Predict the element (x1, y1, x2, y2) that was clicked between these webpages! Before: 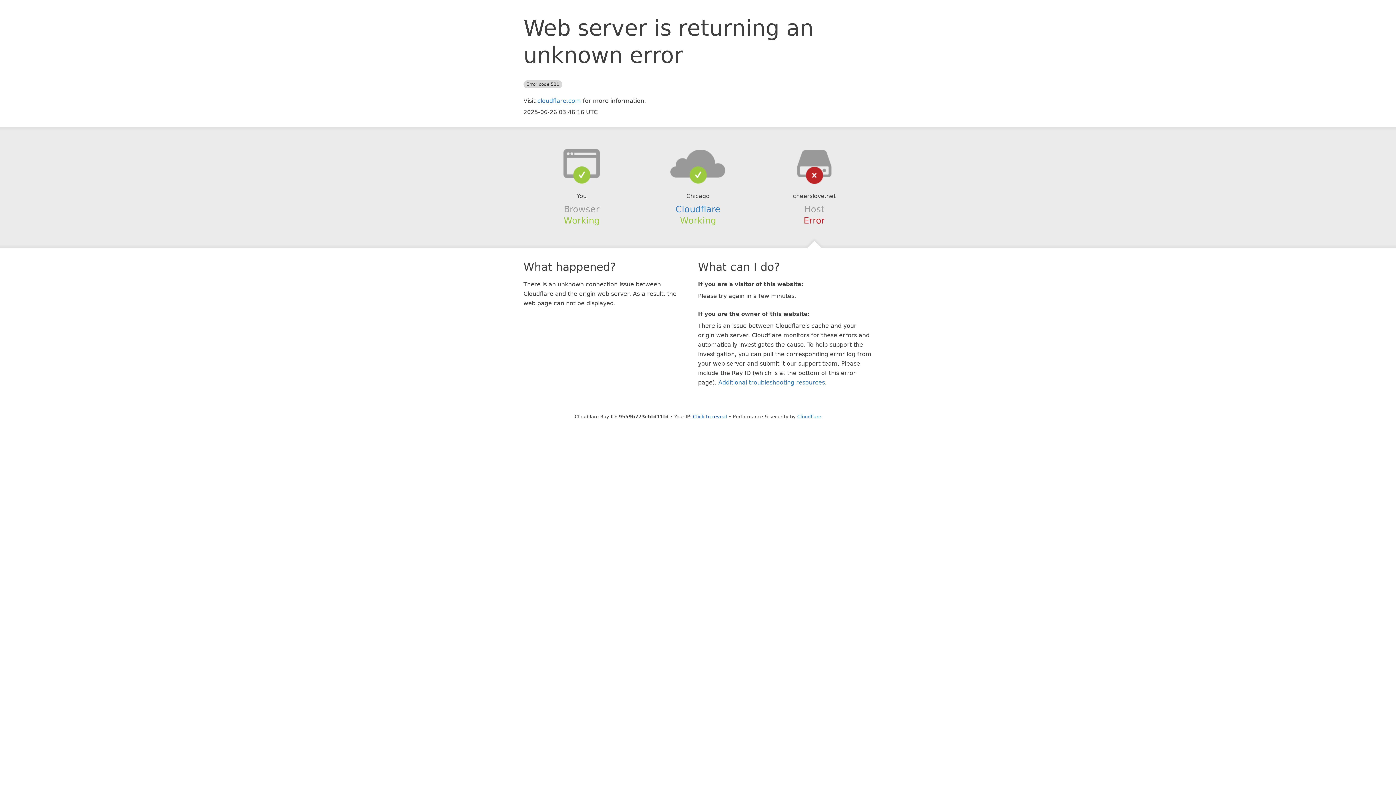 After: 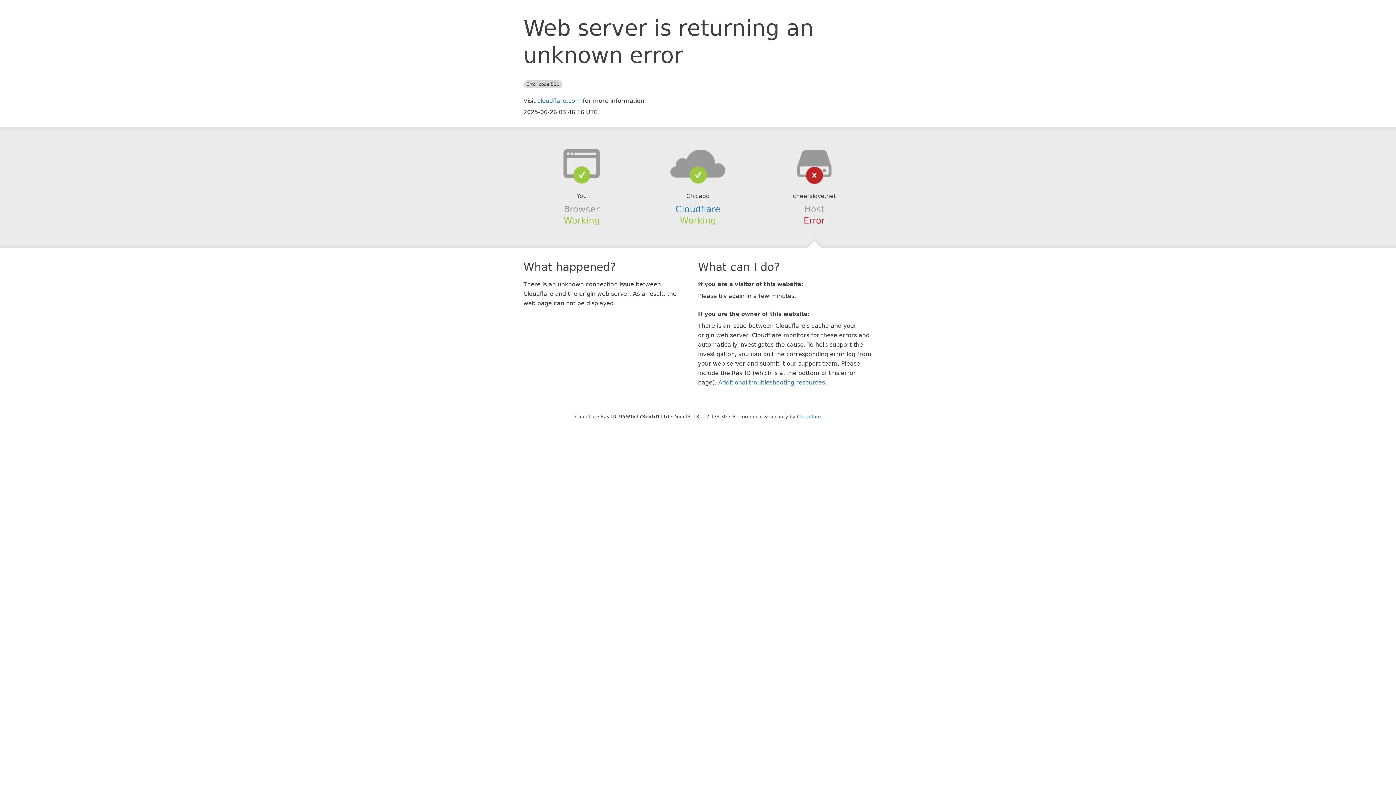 Action: bbox: (693, 414, 727, 419) label: Click to reveal